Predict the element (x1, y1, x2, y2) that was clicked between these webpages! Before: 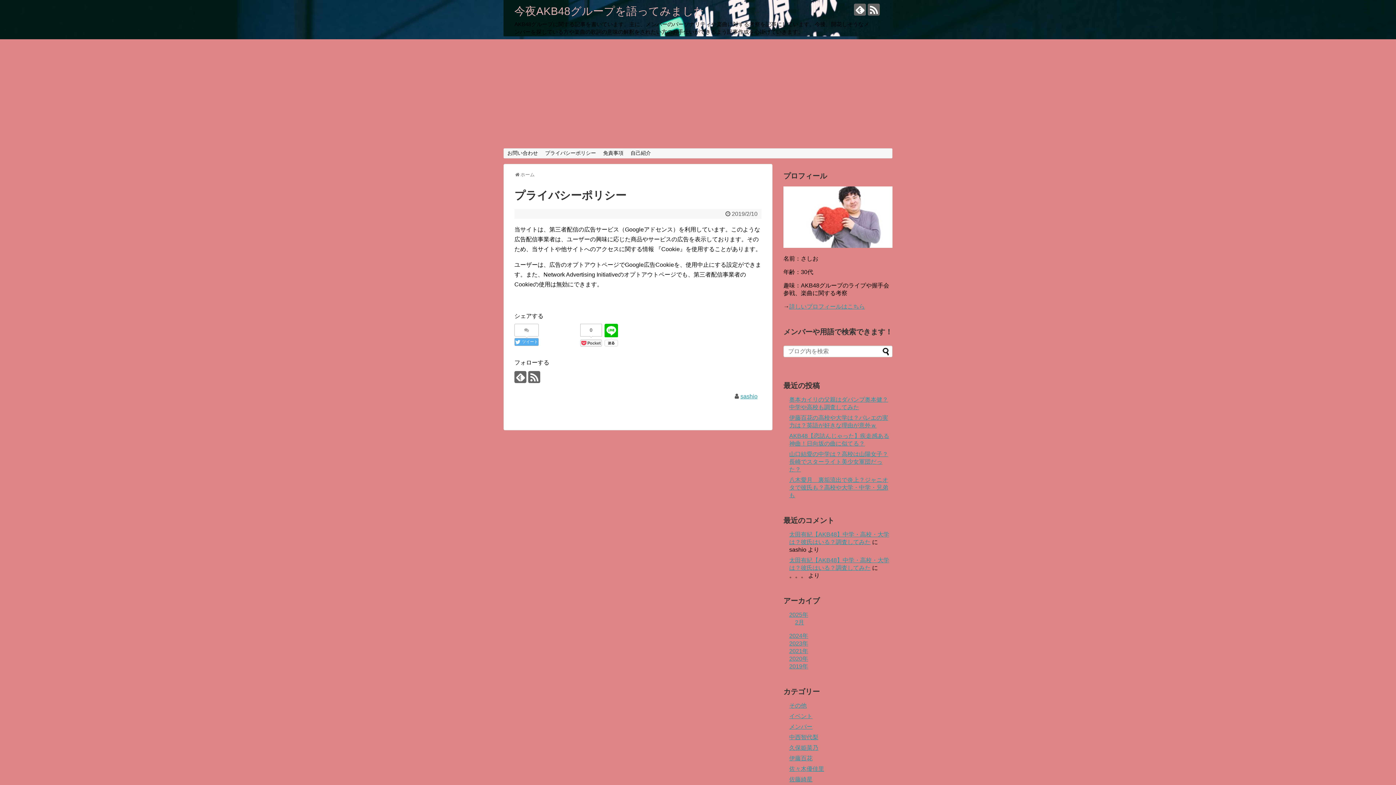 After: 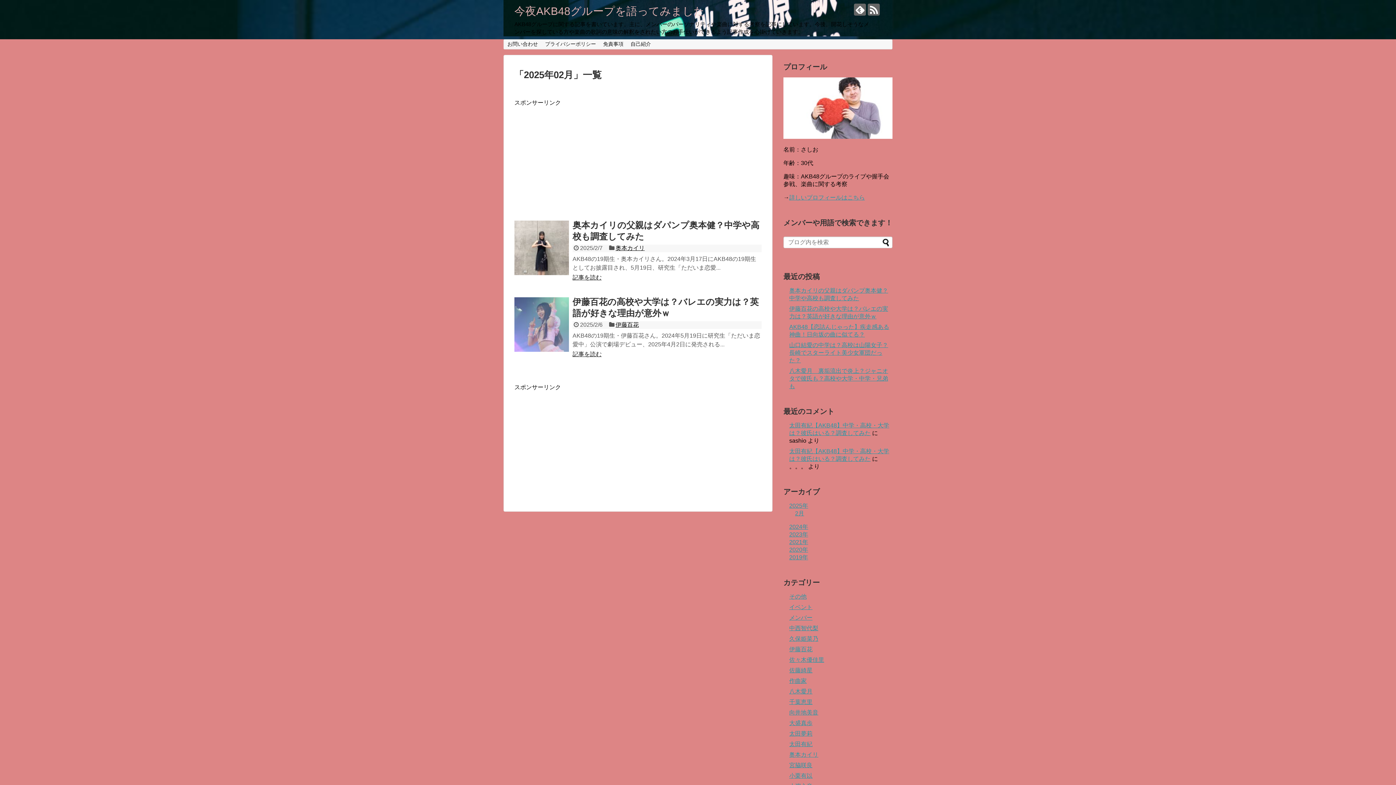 Action: label: 2月 bbox: (795, 619, 804, 625)